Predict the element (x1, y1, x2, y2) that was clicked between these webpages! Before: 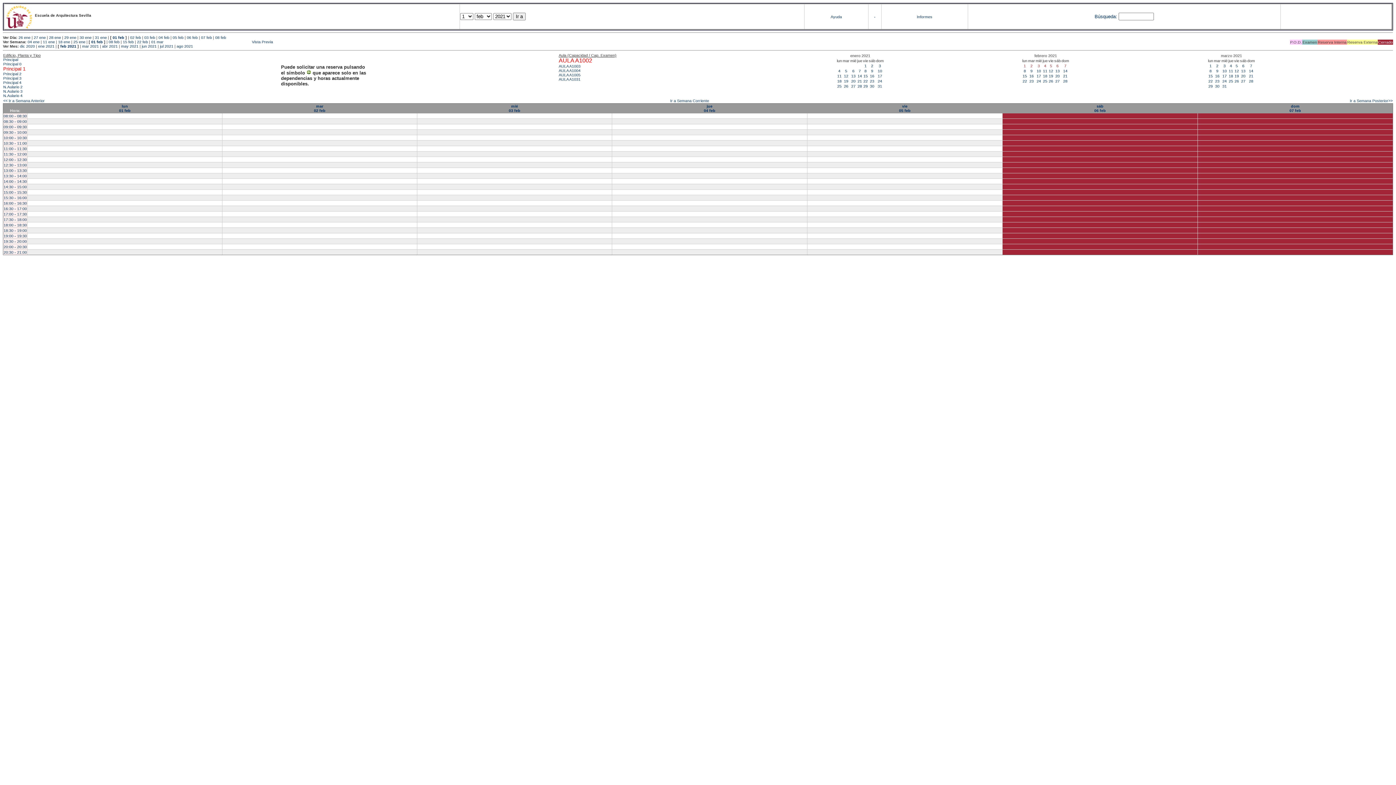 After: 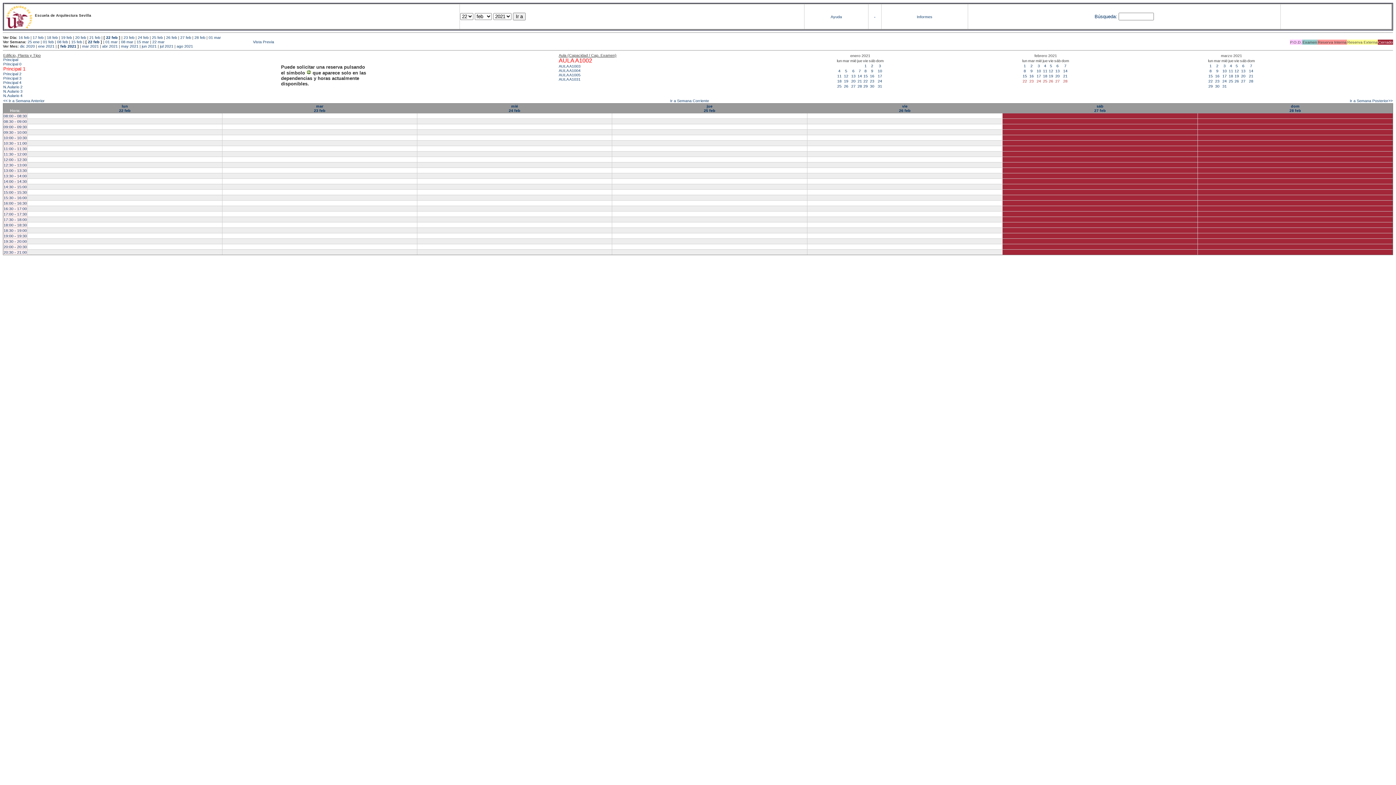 Action: label: 28 bbox: (1063, 79, 1067, 83)